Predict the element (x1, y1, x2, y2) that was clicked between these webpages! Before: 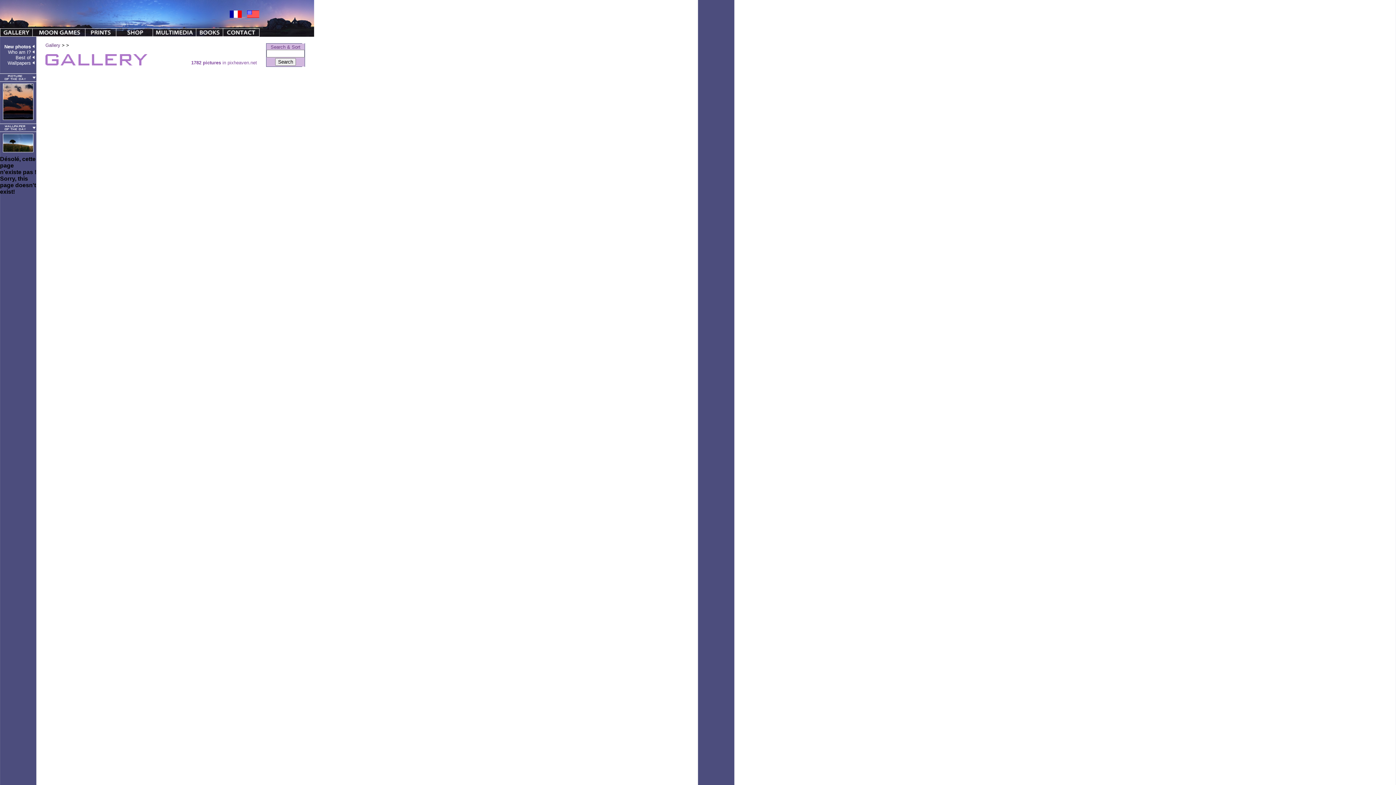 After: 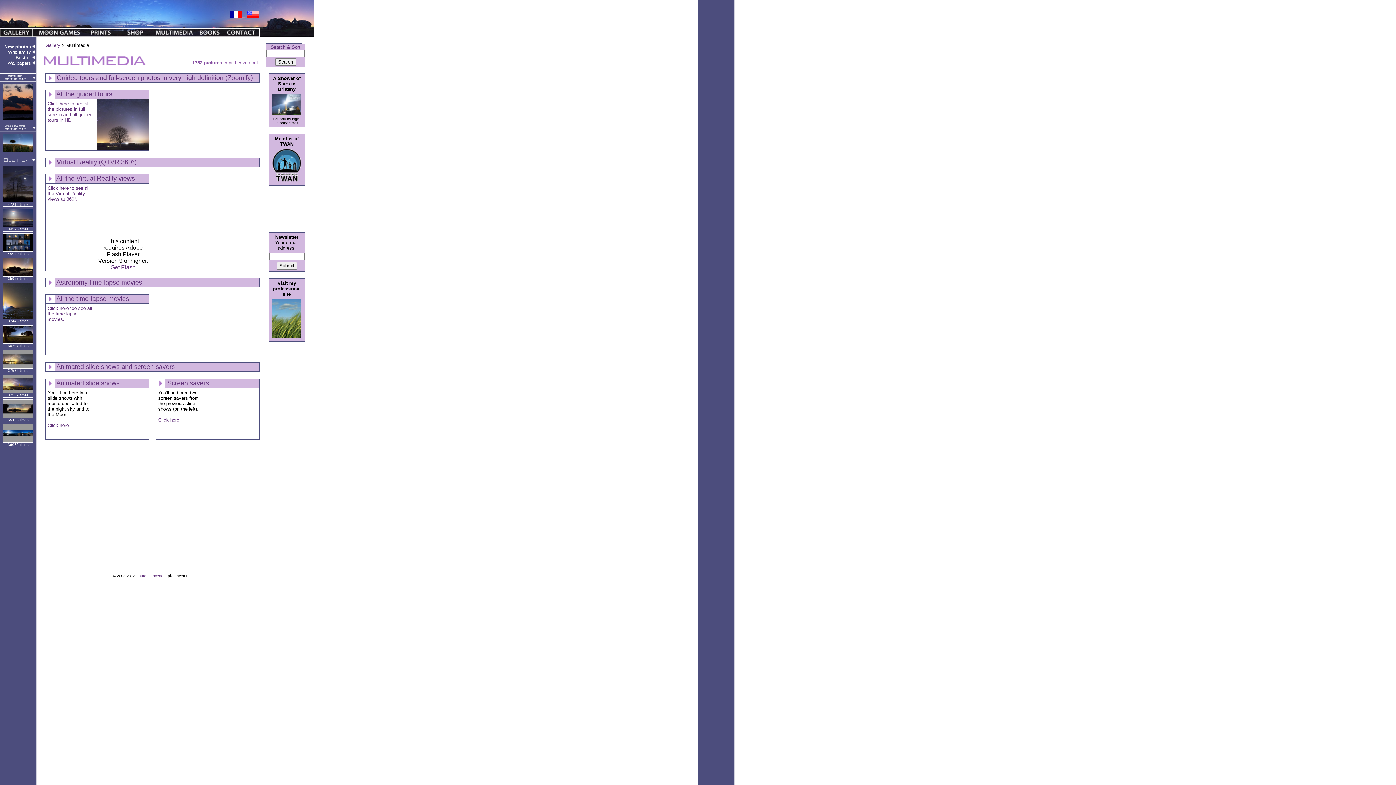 Action: bbox: (153, 31, 196, 37)